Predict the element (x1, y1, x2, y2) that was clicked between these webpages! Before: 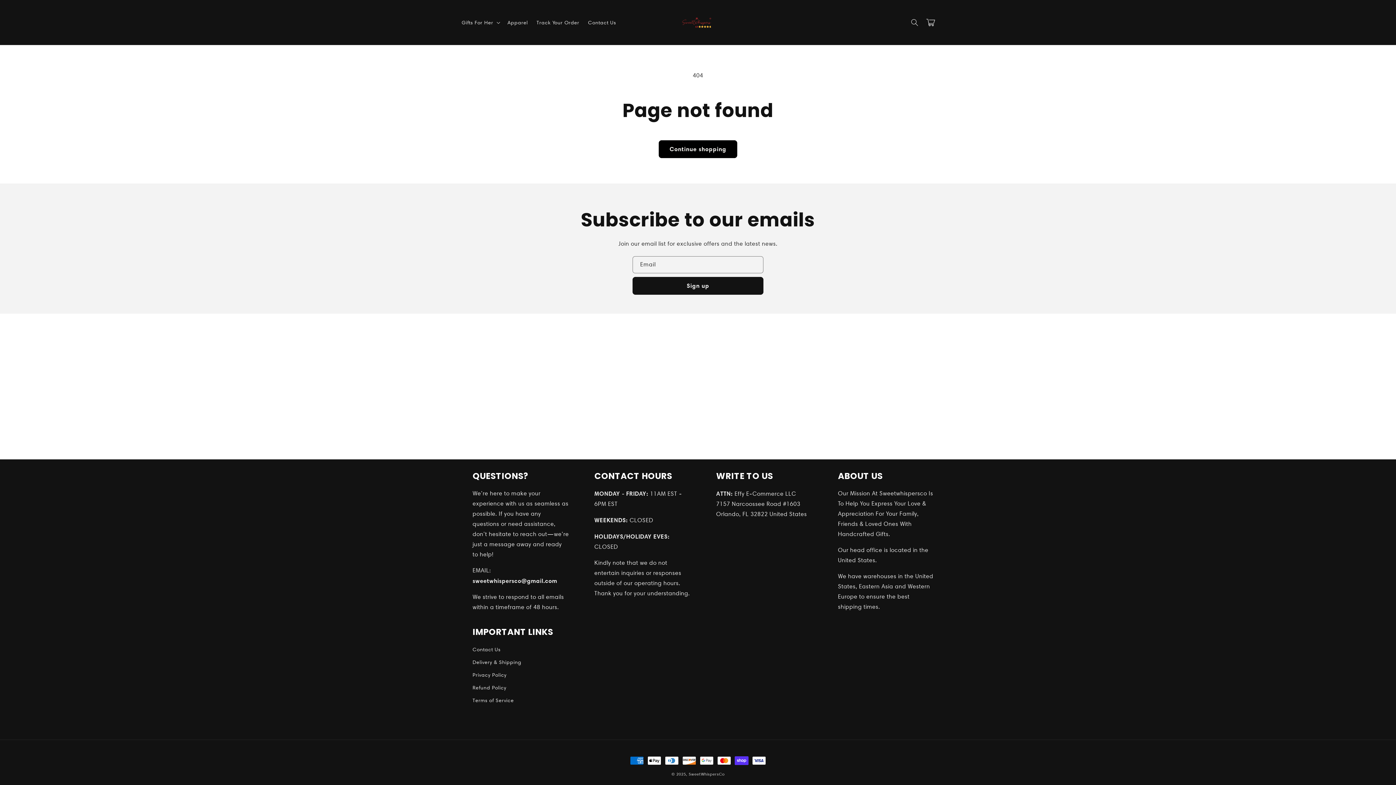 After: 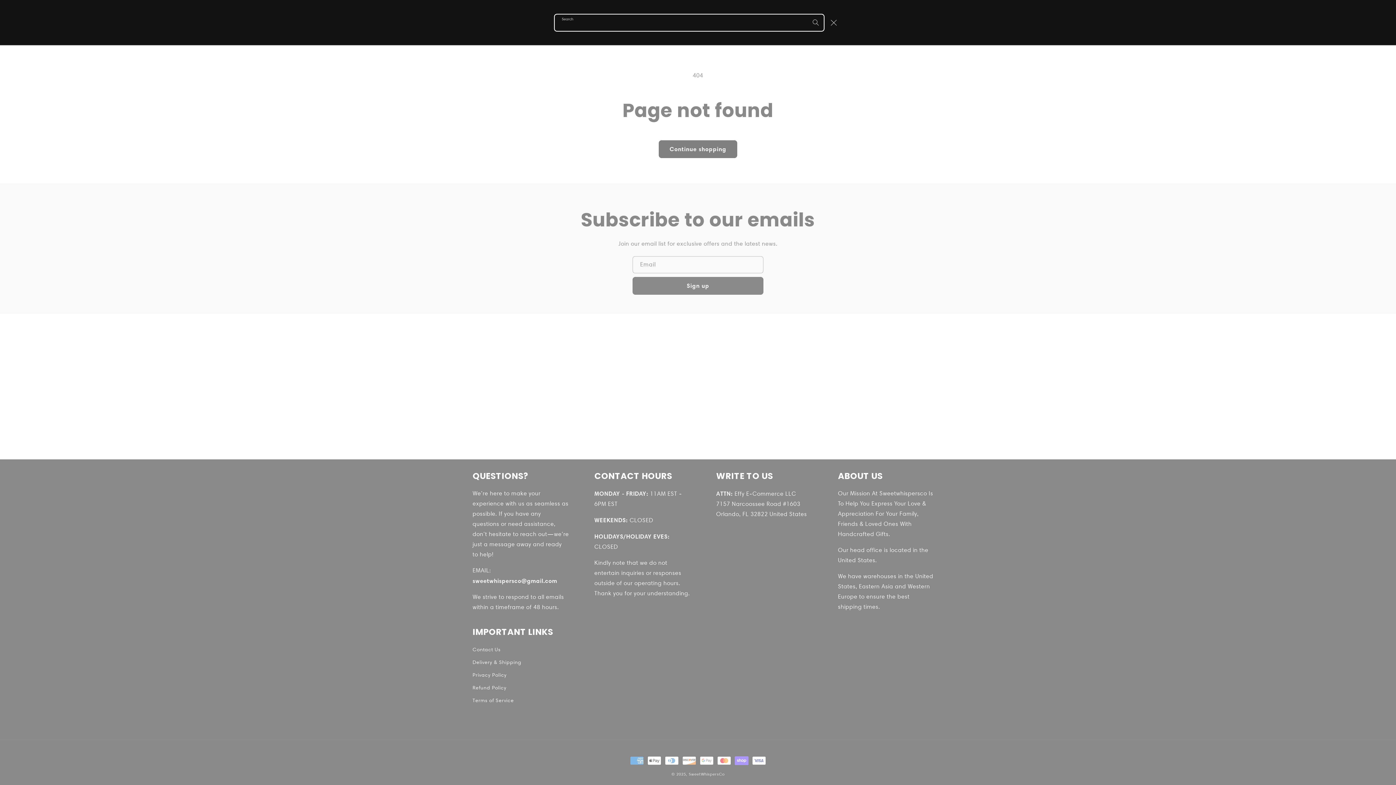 Action: label: Search bbox: (906, 14, 922, 30)